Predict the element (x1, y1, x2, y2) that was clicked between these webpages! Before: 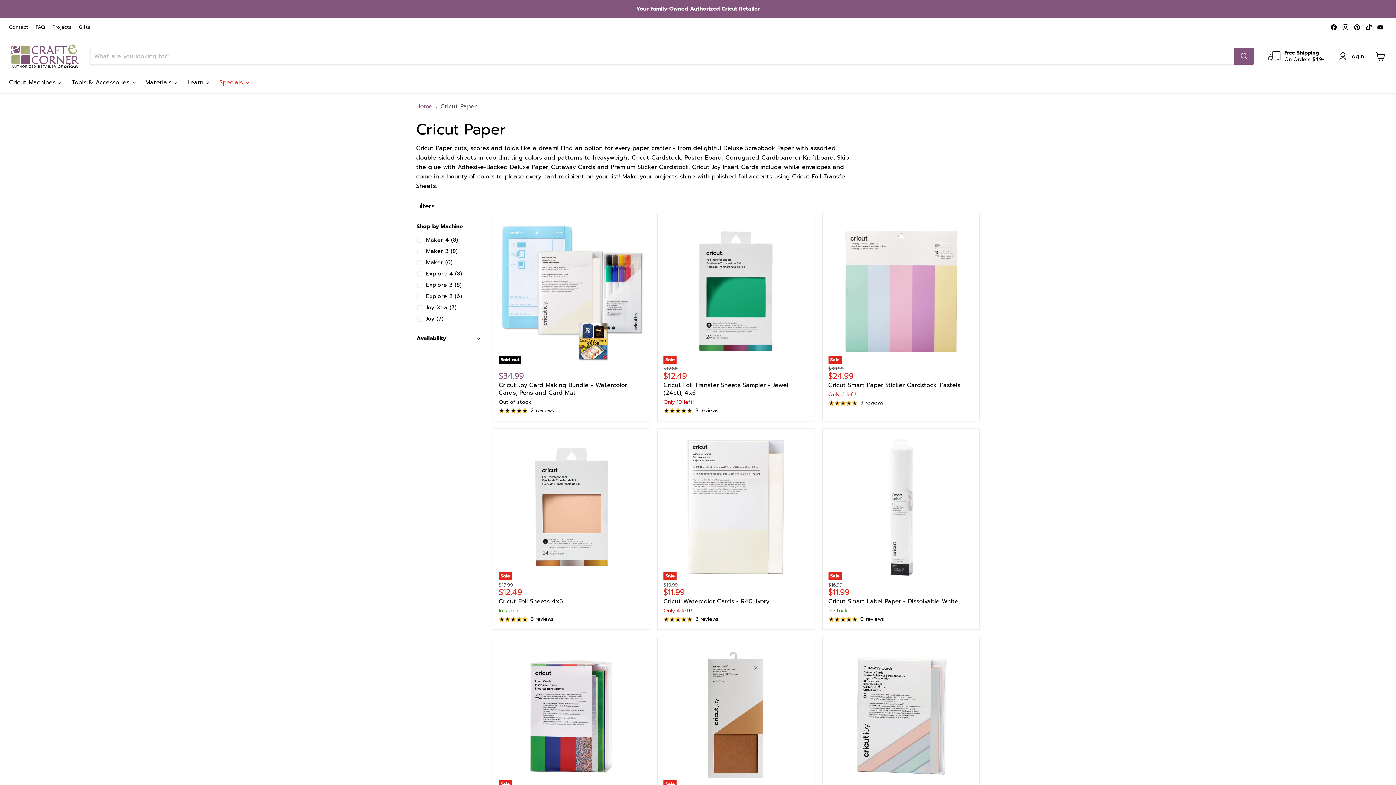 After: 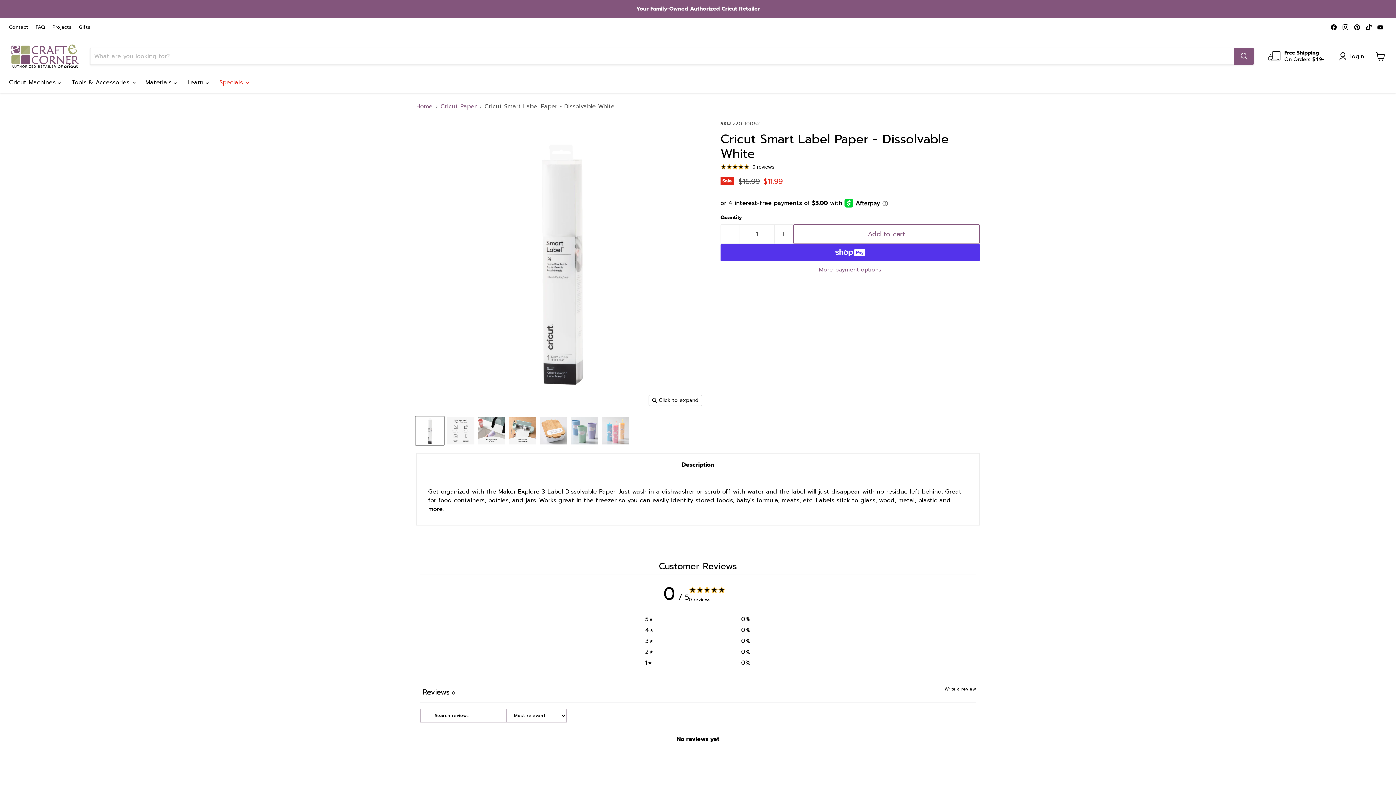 Action: label: Cricut Smart Label Paper - Dissolvable White bbox: (828, 597, 958, 606)